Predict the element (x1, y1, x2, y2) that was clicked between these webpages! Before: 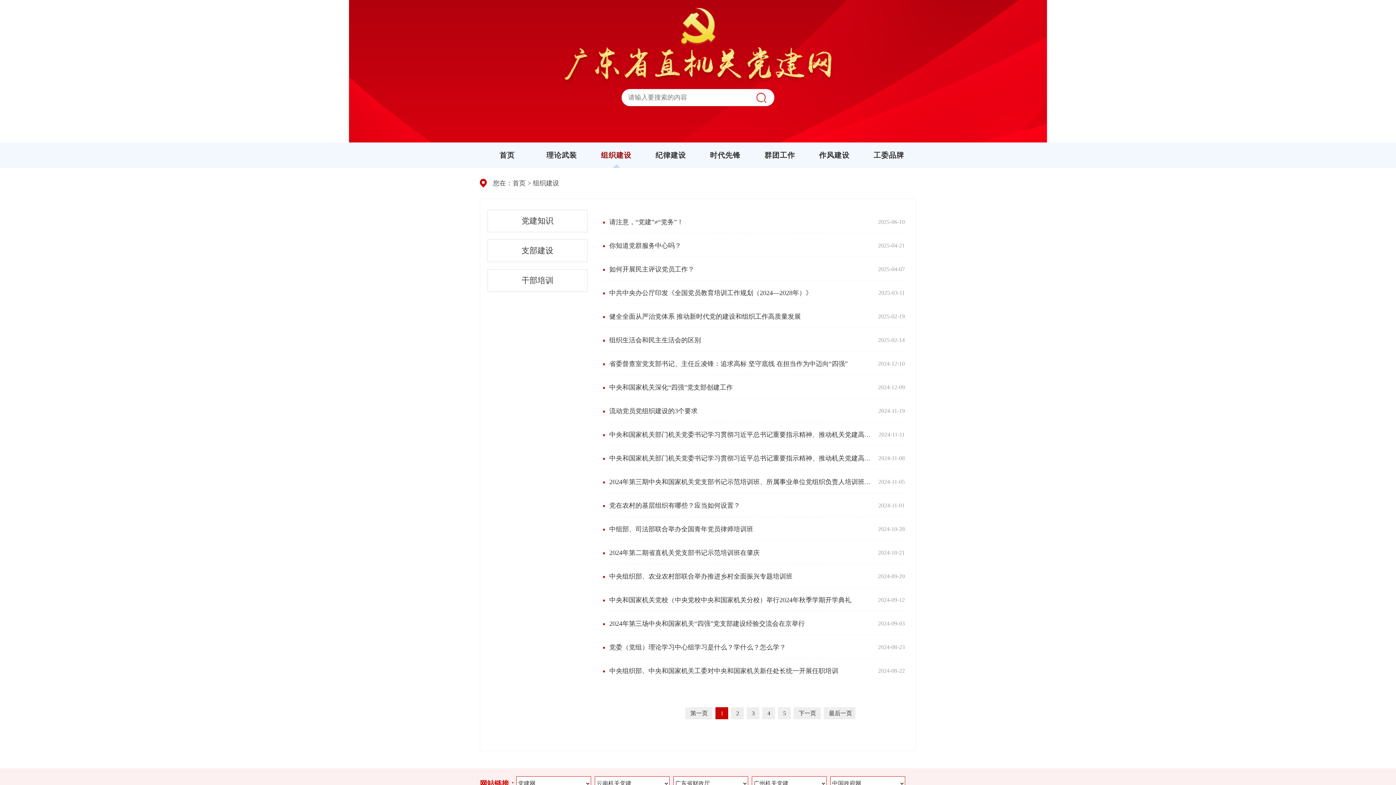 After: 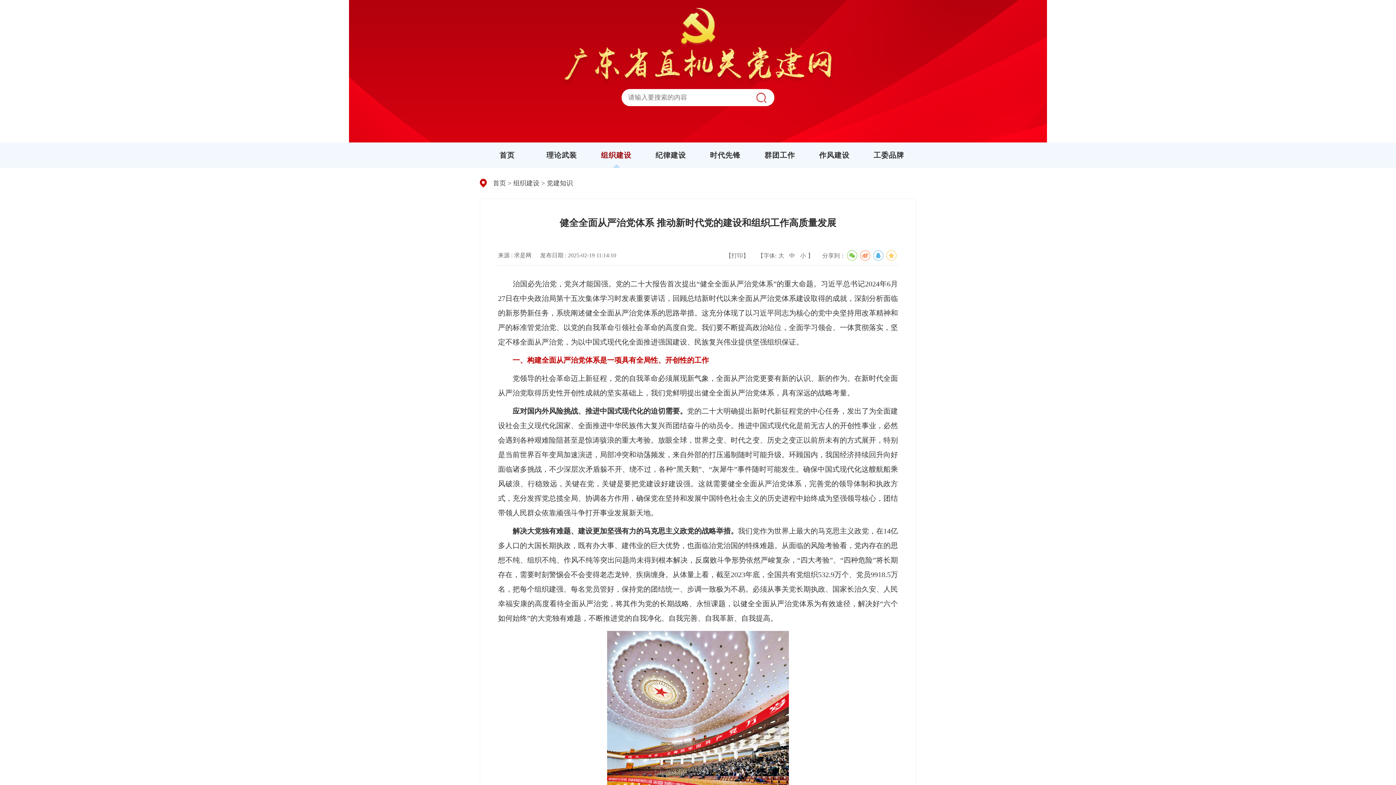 Action: label: 健全全面从严治党体系 推动新时代党的建设和组织工作高质量发展 bbox: (609, 313, 801, 320)